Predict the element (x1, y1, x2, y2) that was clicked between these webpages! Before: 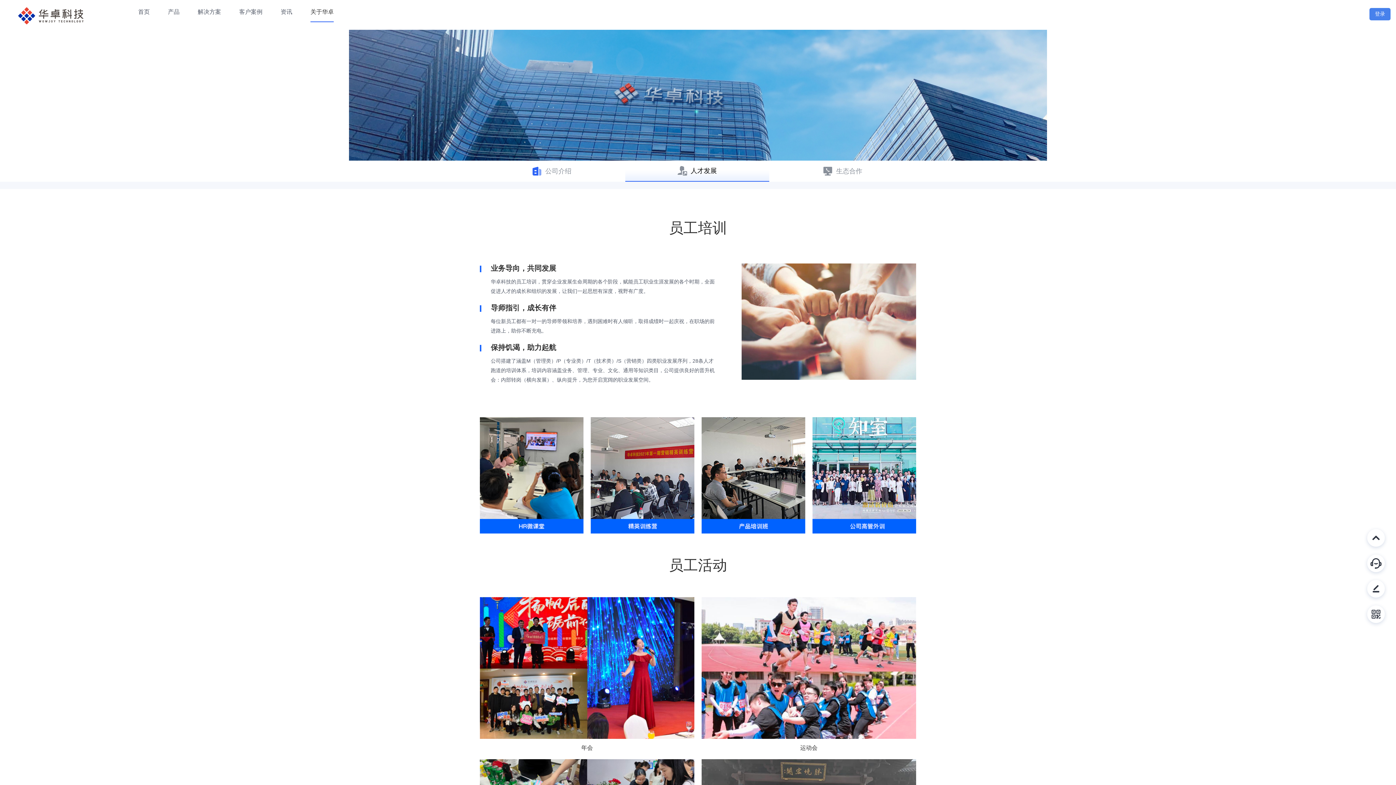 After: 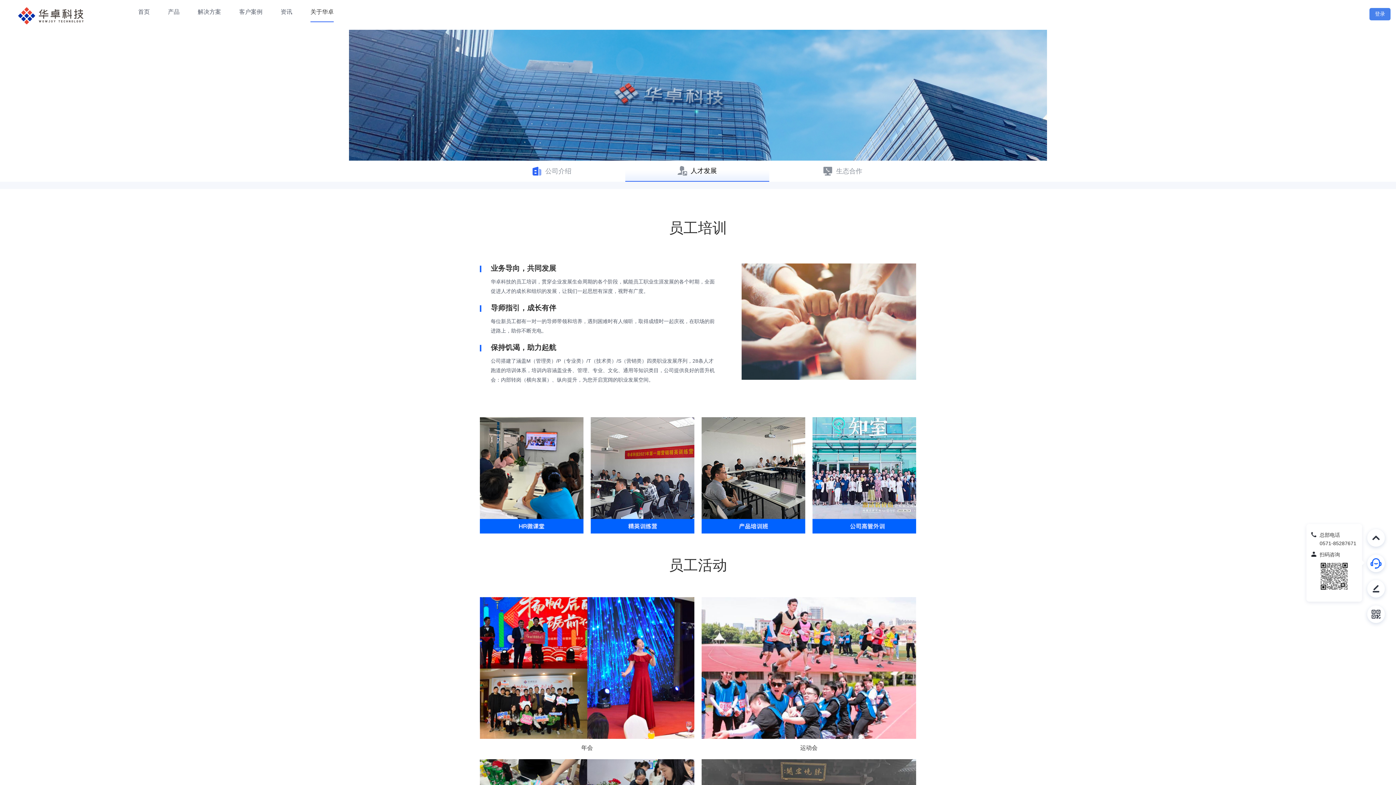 Action: bbox: (1363, 552, 1389, 577)